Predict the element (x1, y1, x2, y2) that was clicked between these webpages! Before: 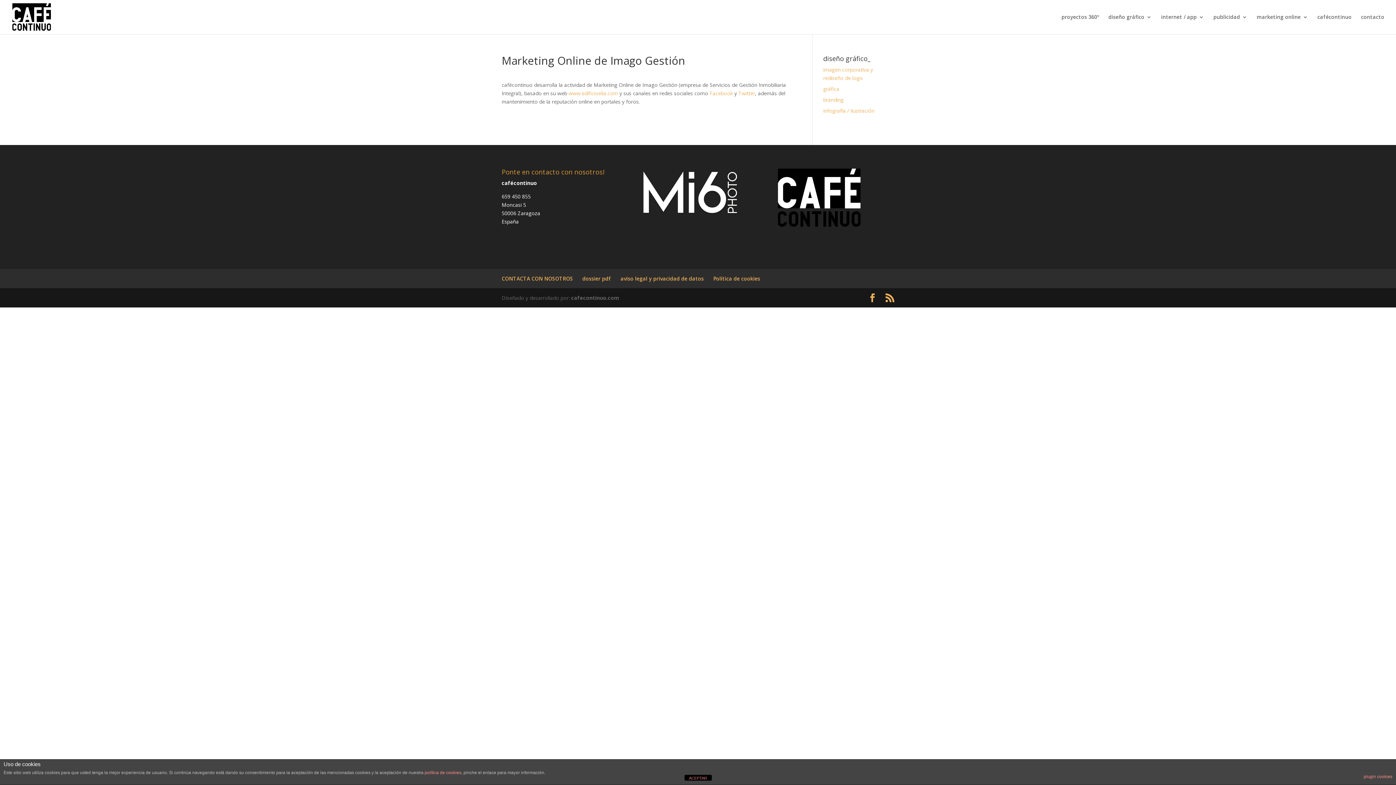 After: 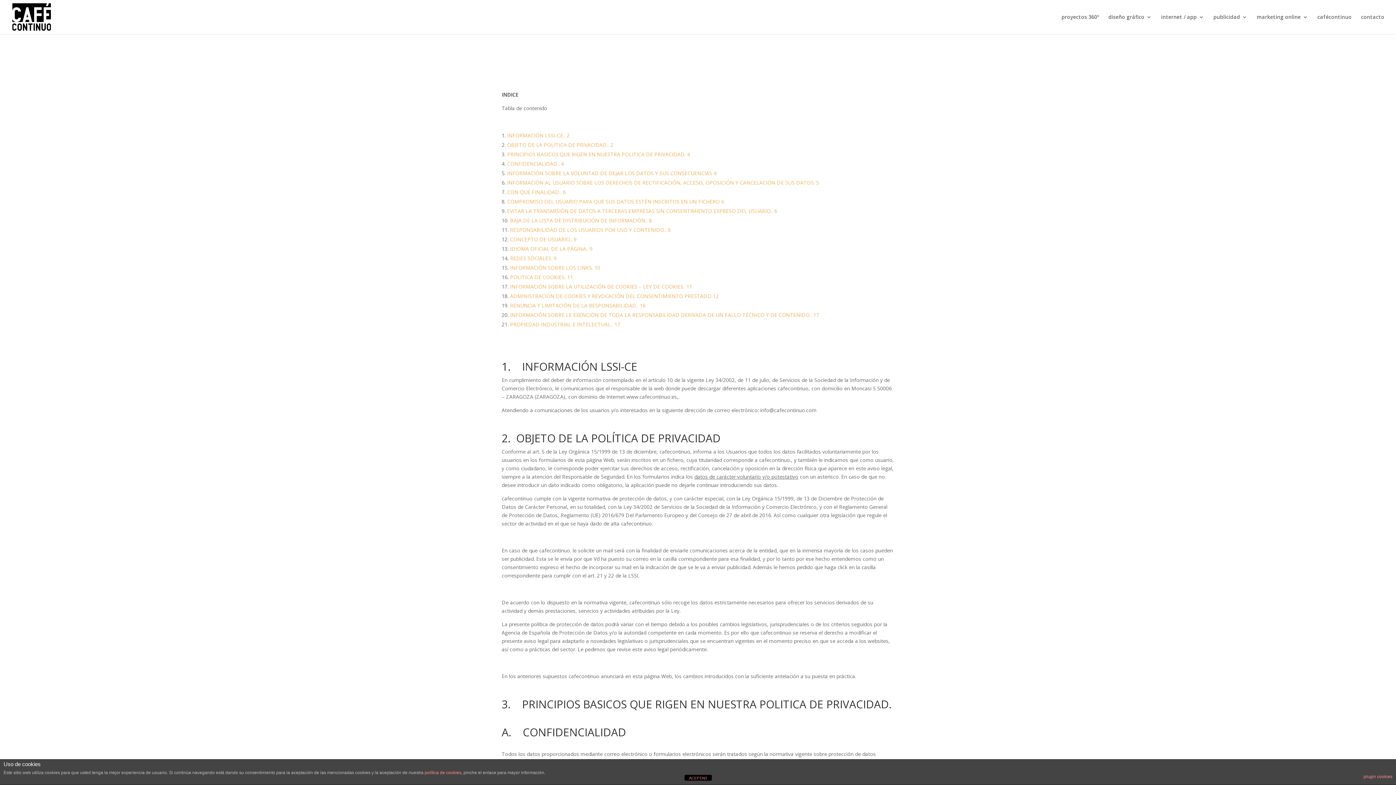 Action: bbox: (620, 275, 704, 282) label: aviso legal y privacidad de datos